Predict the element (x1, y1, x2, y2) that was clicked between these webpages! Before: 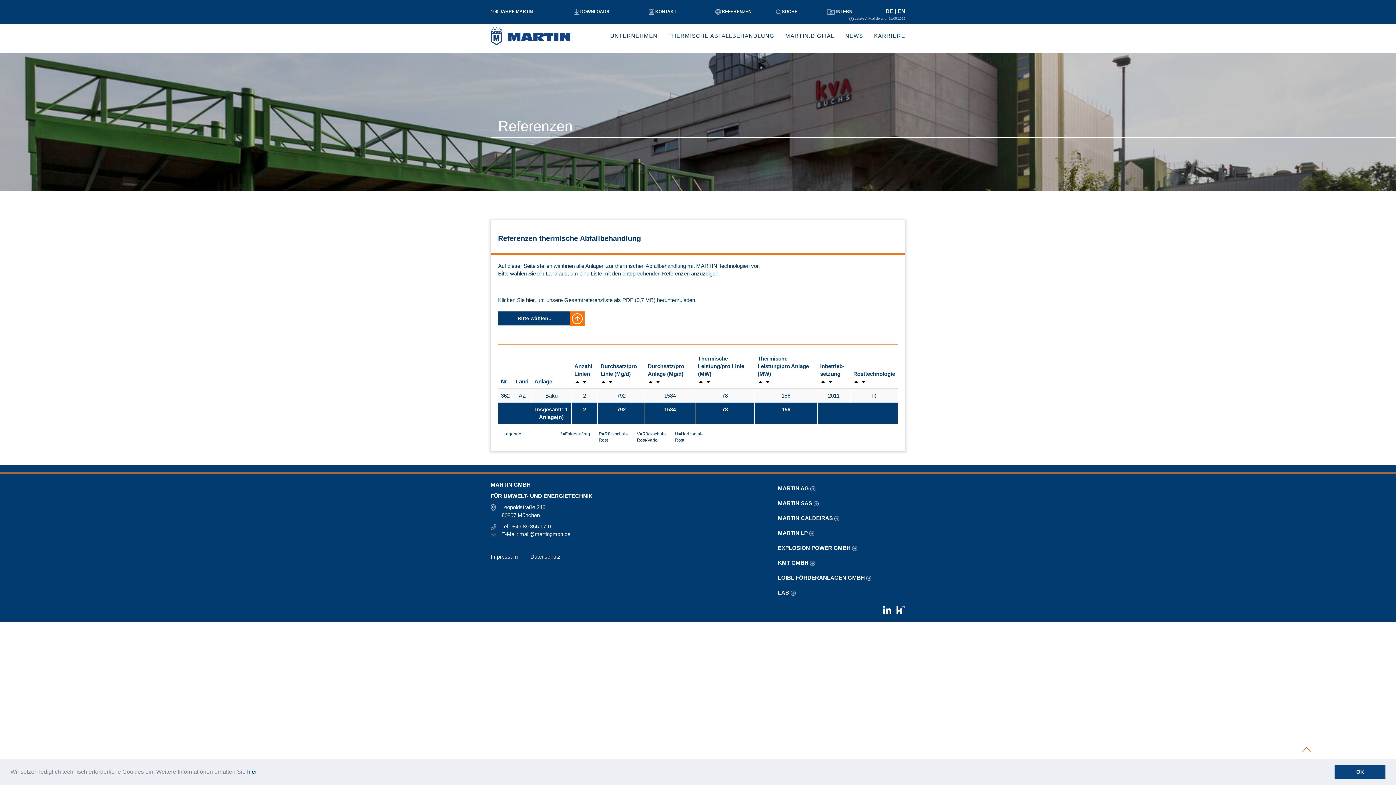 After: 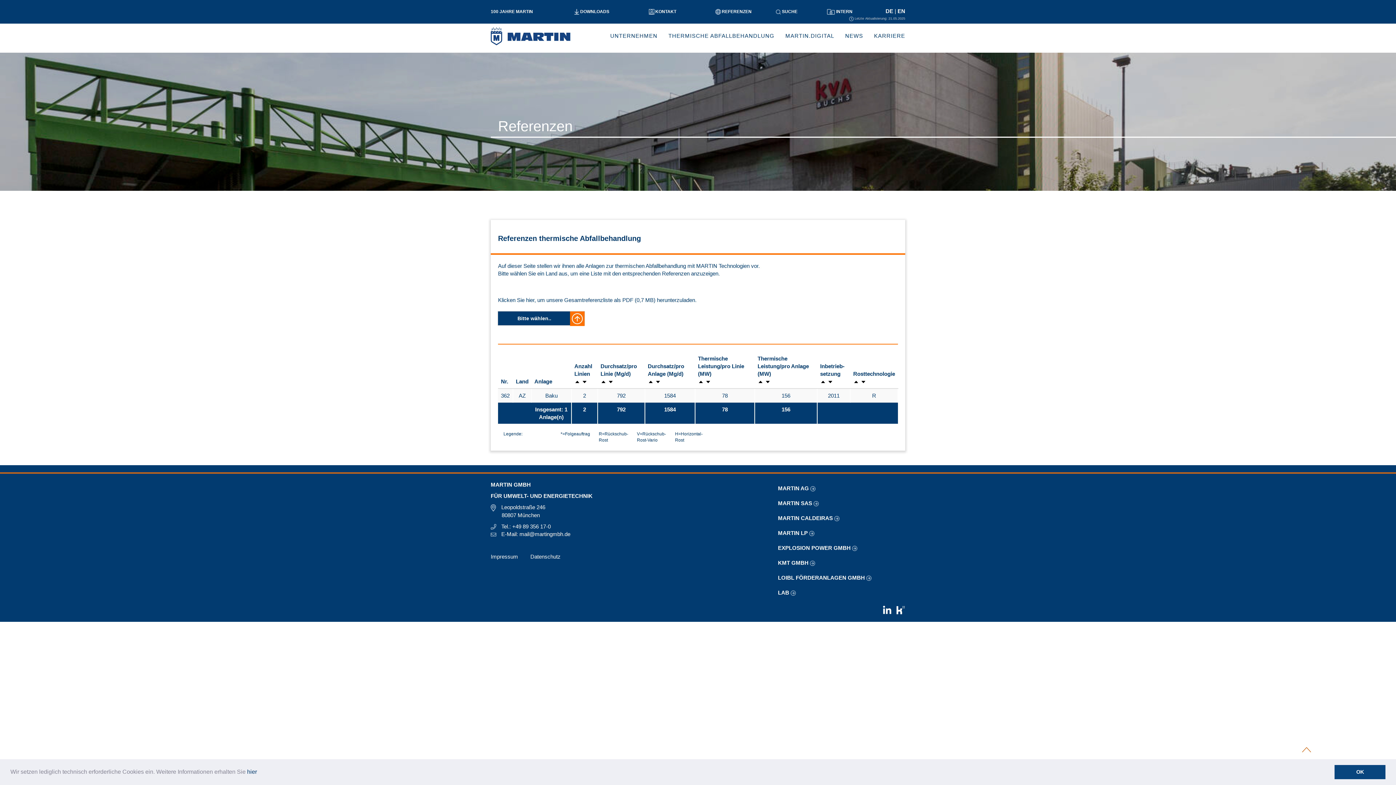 Action: label: EXPLOSION POWER GMBH  bbox: (778, 545, 861, 551)